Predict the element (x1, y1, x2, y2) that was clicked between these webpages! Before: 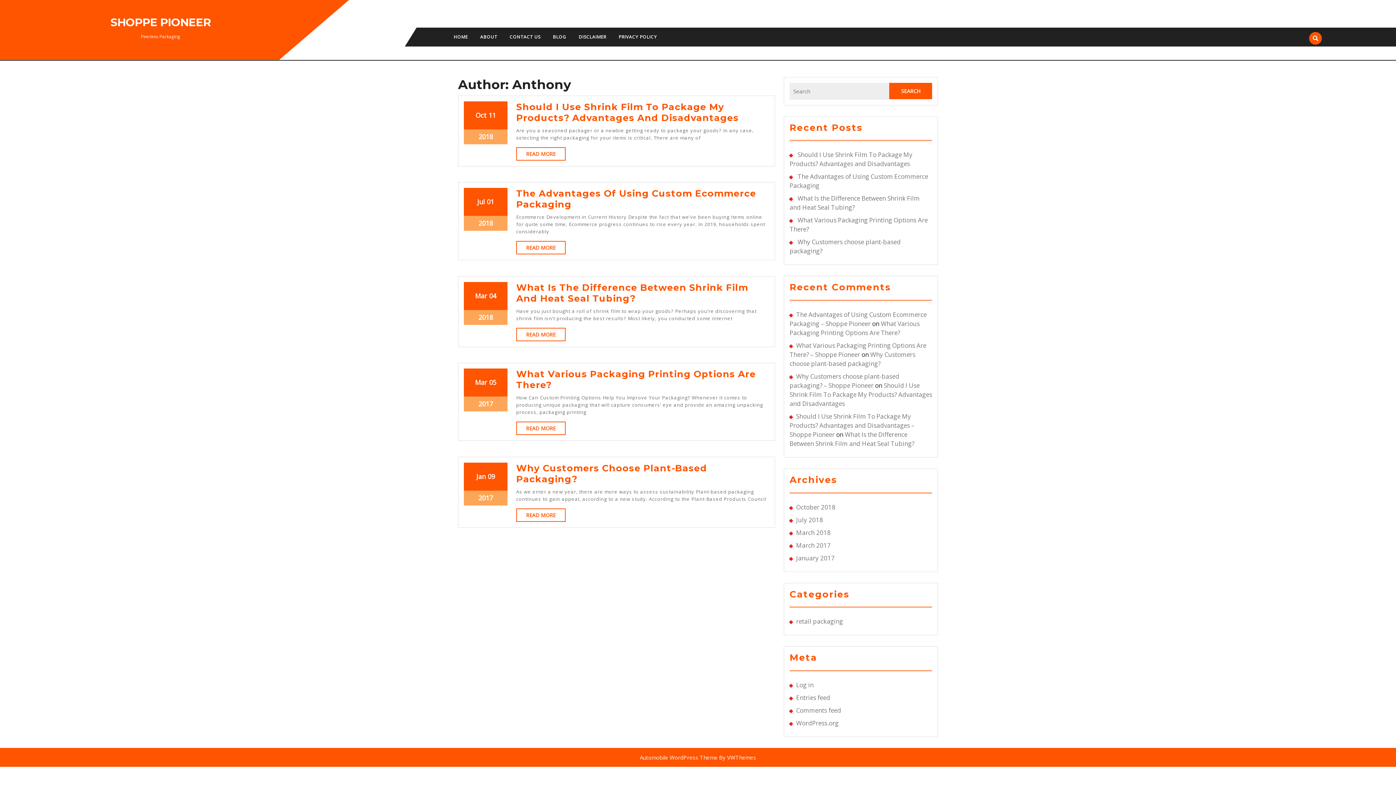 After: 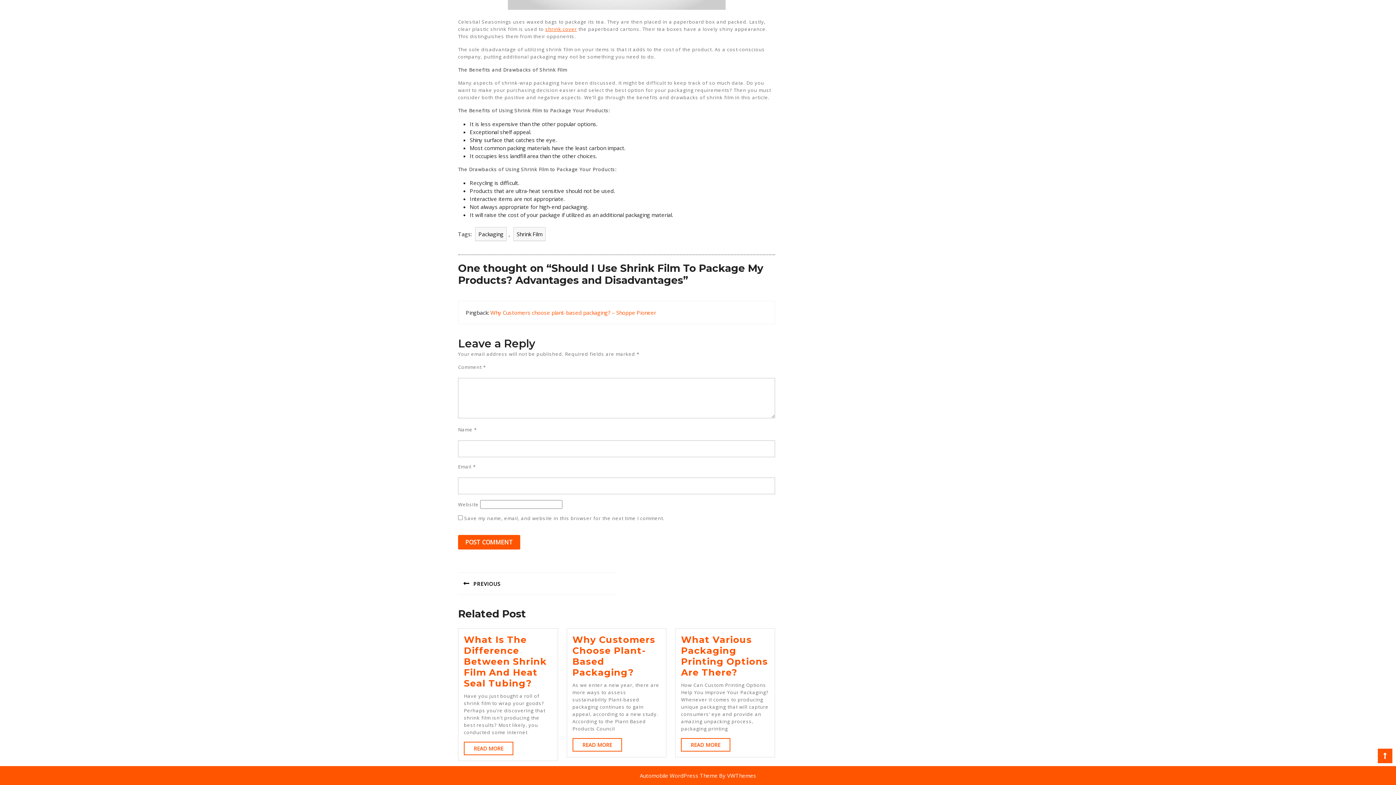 Action: bbox: (789, 381, 932, 407) label: Should I Use Shrink Film To Package My Products? Advantages and Disadvantages